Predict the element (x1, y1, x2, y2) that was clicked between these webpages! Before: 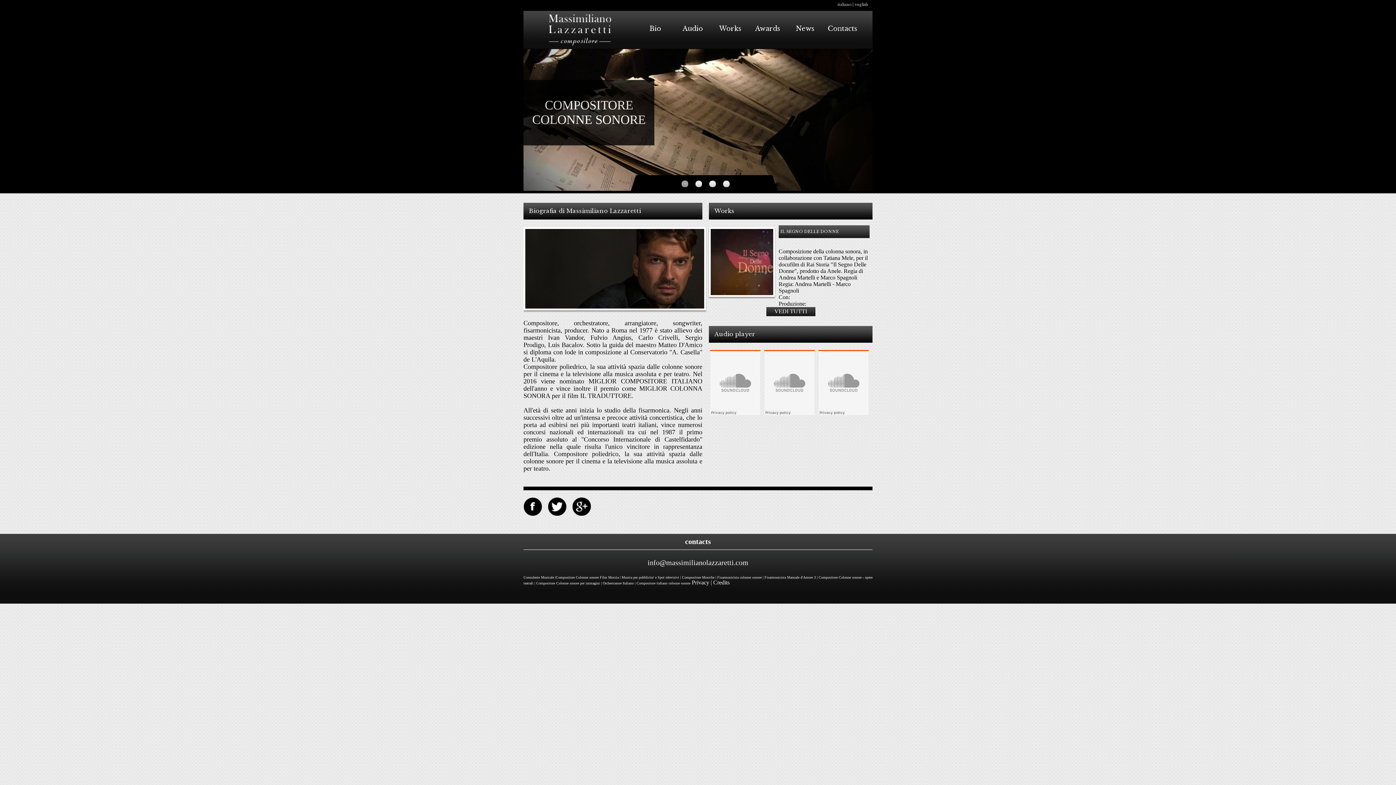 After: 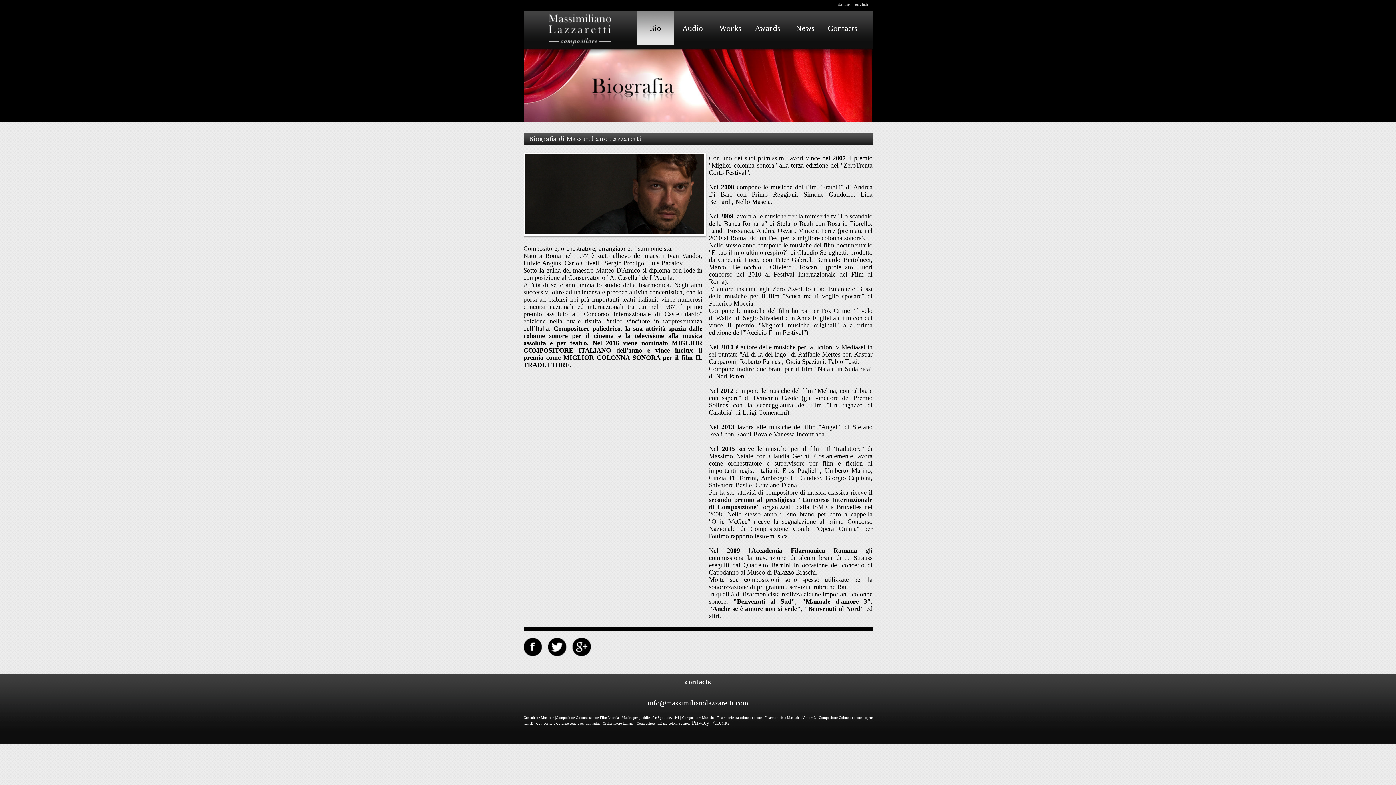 Action: bbox: (637, 10, 673, 47) label: Bio